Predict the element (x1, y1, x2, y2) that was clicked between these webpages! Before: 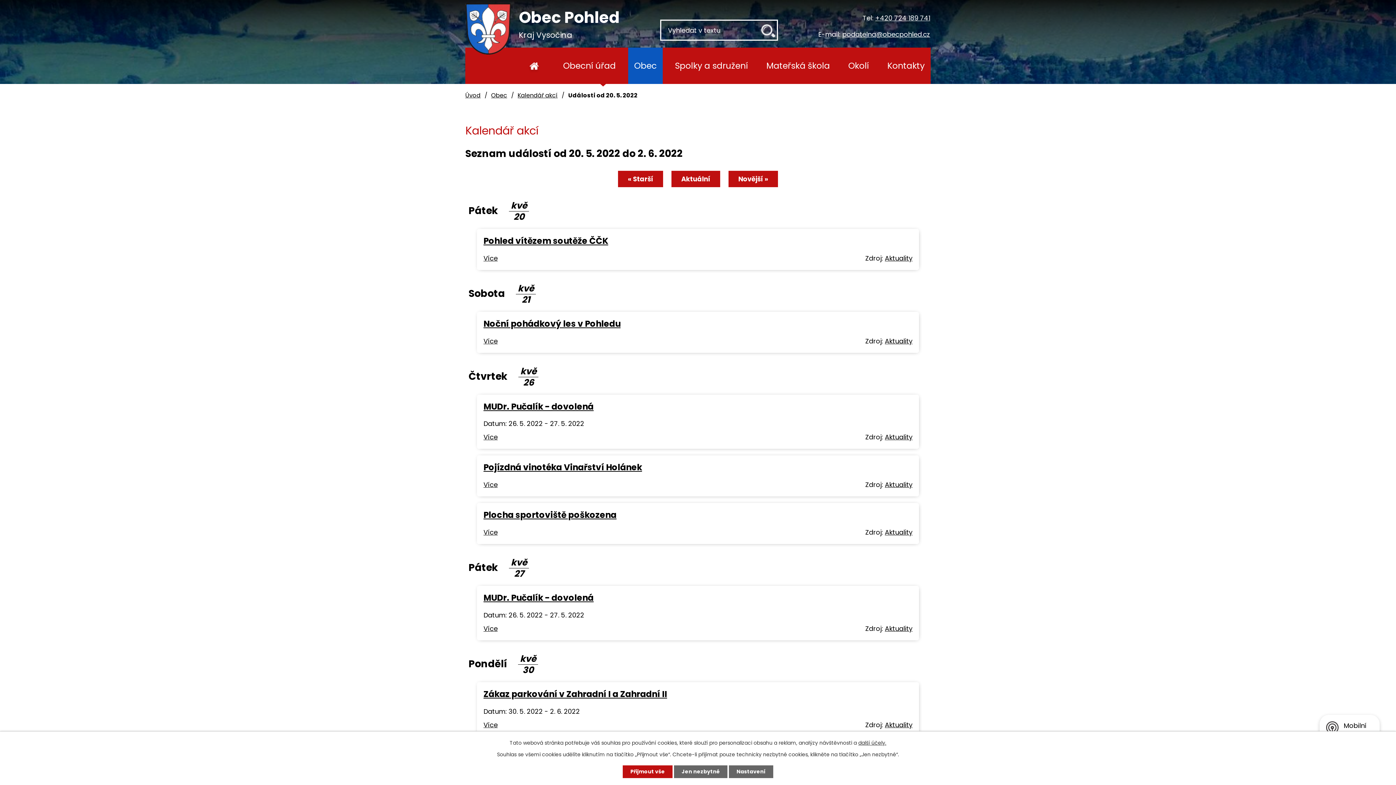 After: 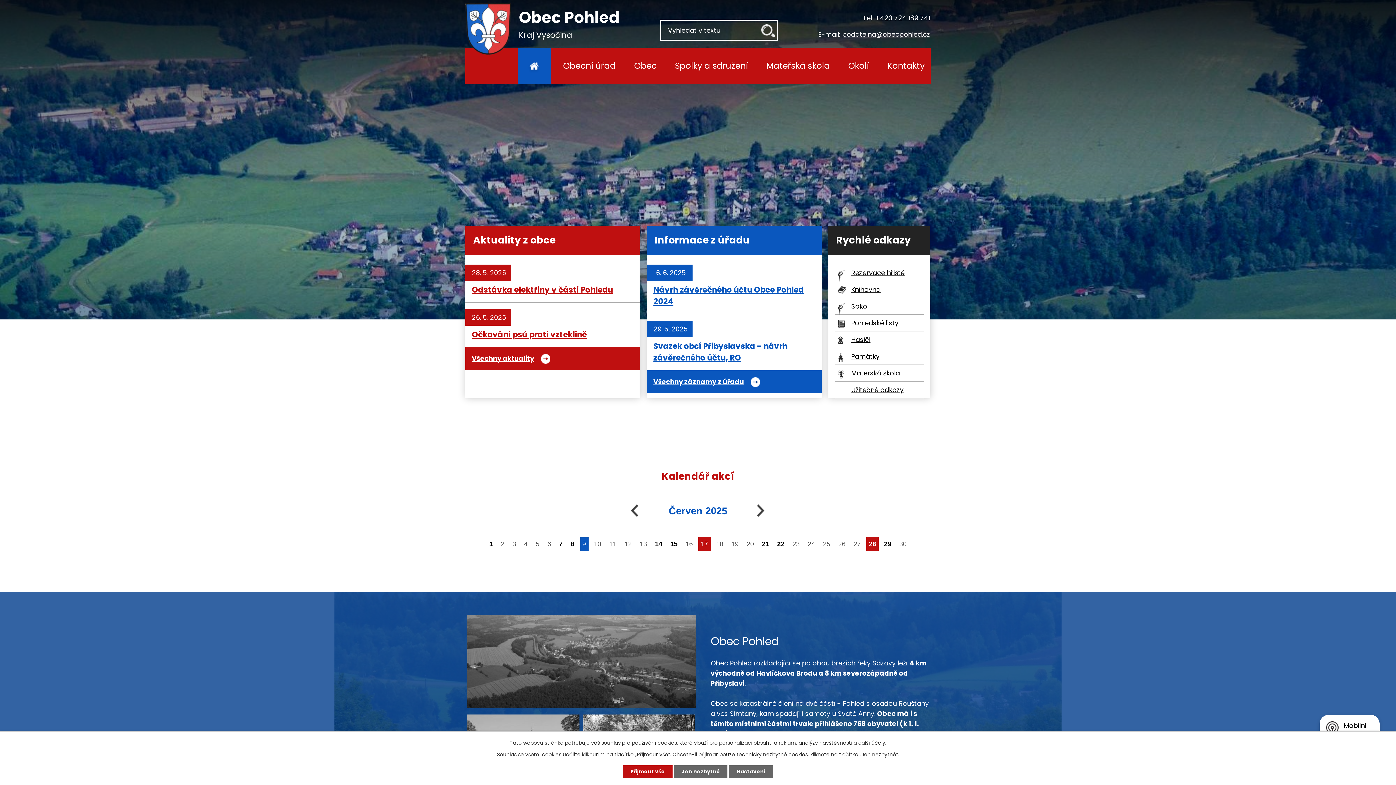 Action: label: Úvod bbox: (465, 91, 480, 99)